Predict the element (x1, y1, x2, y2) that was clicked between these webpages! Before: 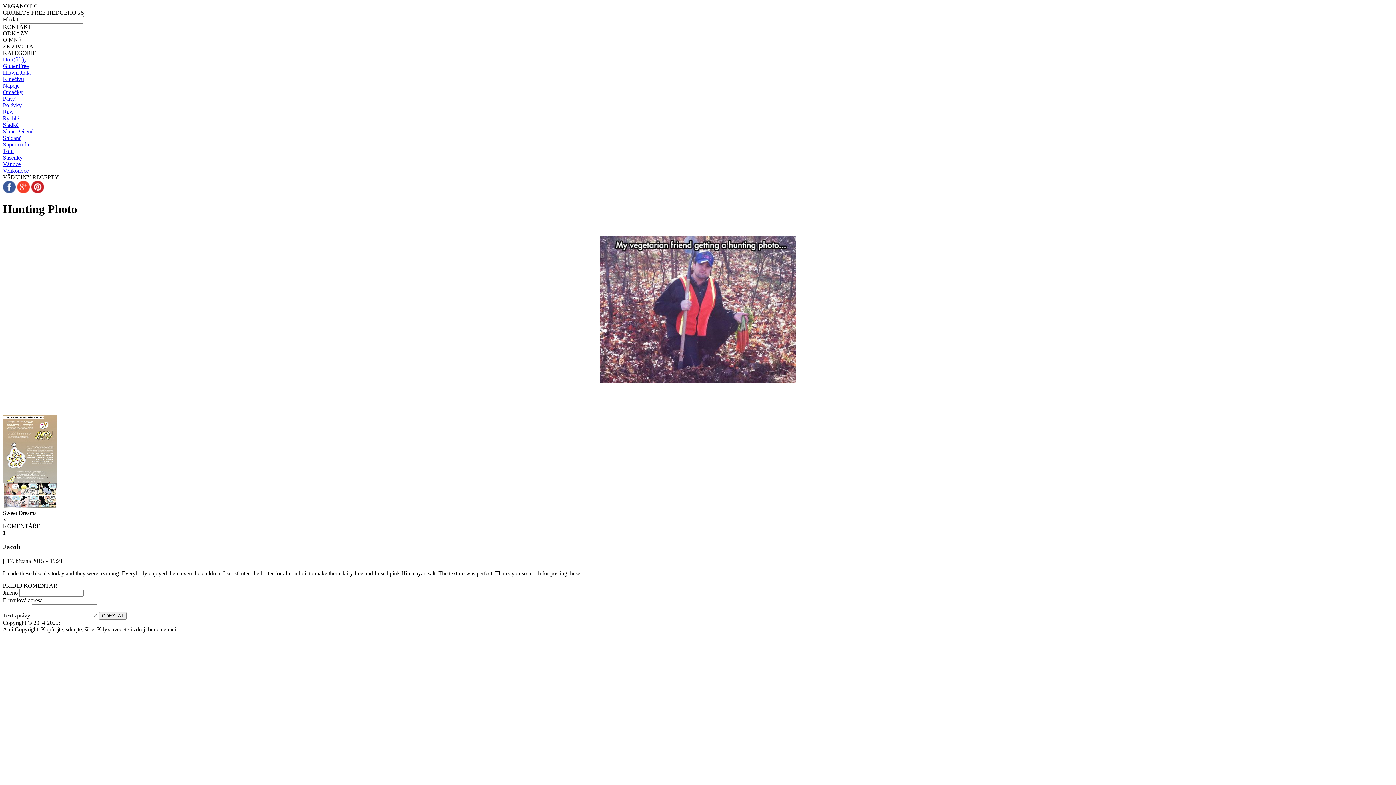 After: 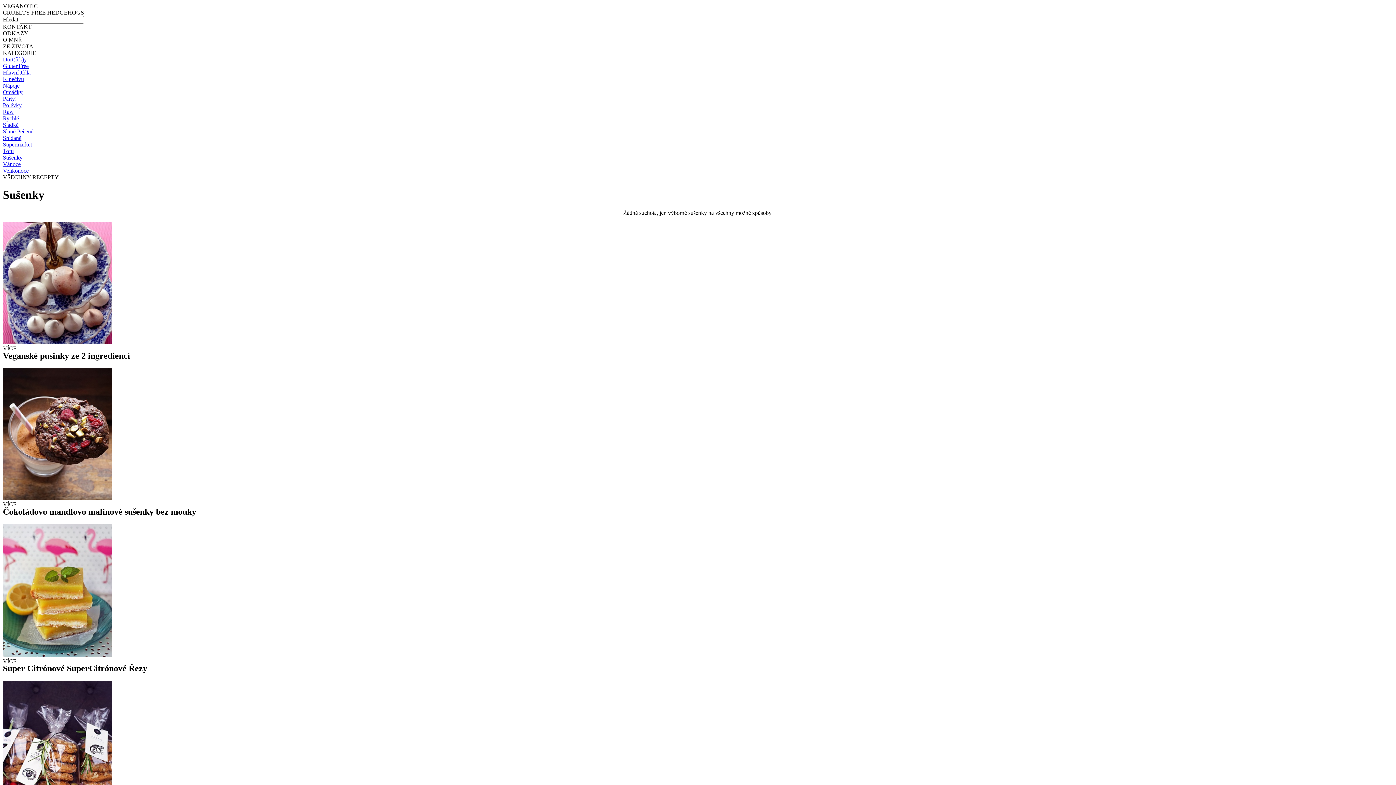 Action: label: Sušenky bbox: (2, 154, 22, 160)